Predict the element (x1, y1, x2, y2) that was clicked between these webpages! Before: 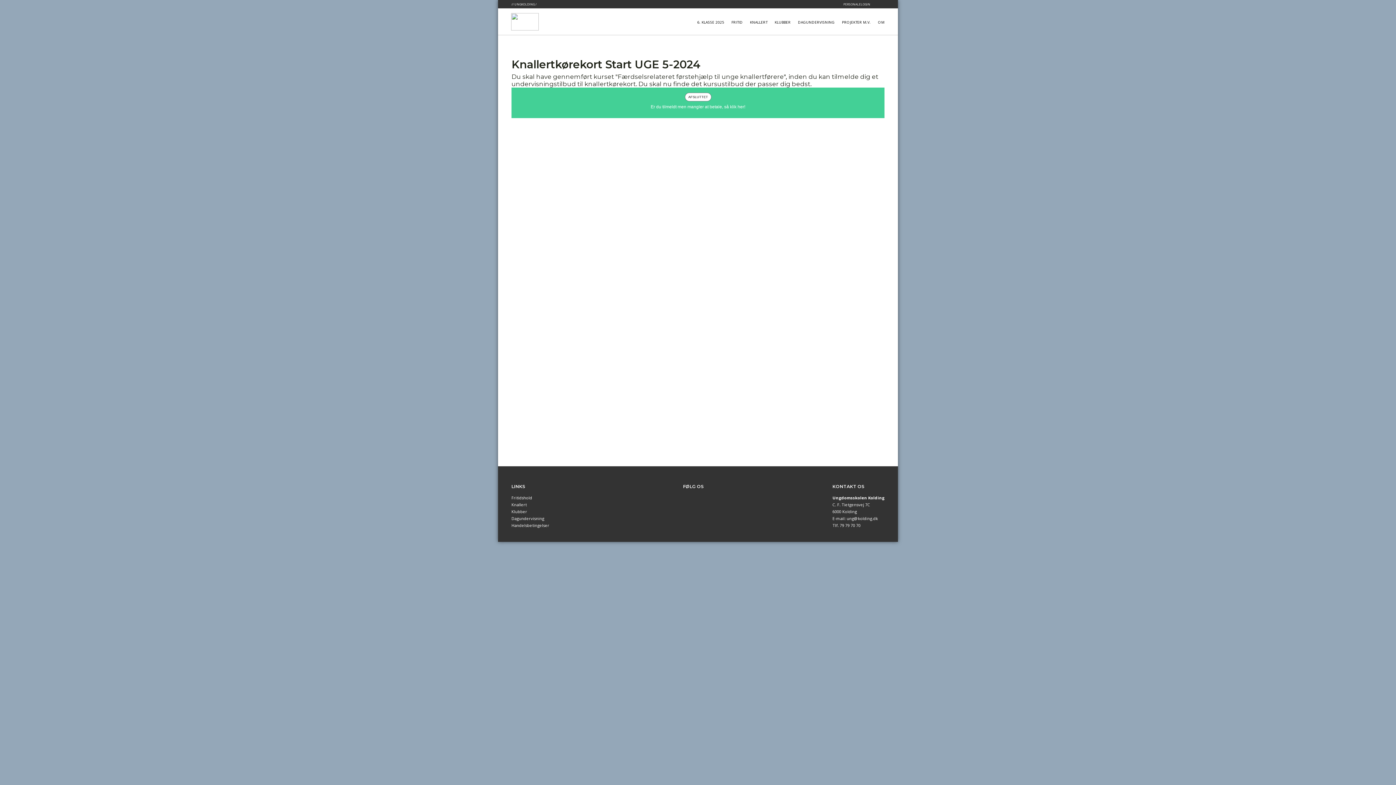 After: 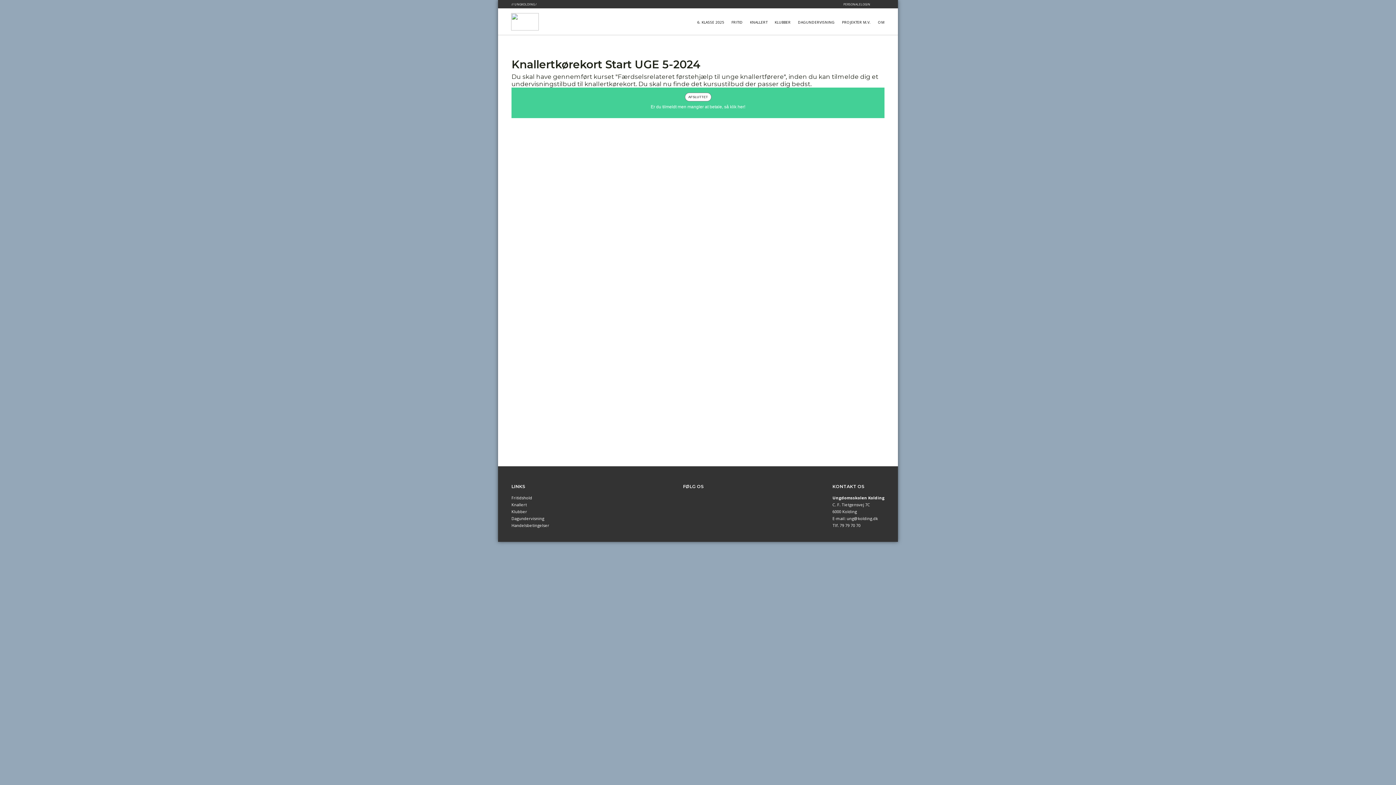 Action: bbox: (765, 138, 802, 143) label: Undervisningssted